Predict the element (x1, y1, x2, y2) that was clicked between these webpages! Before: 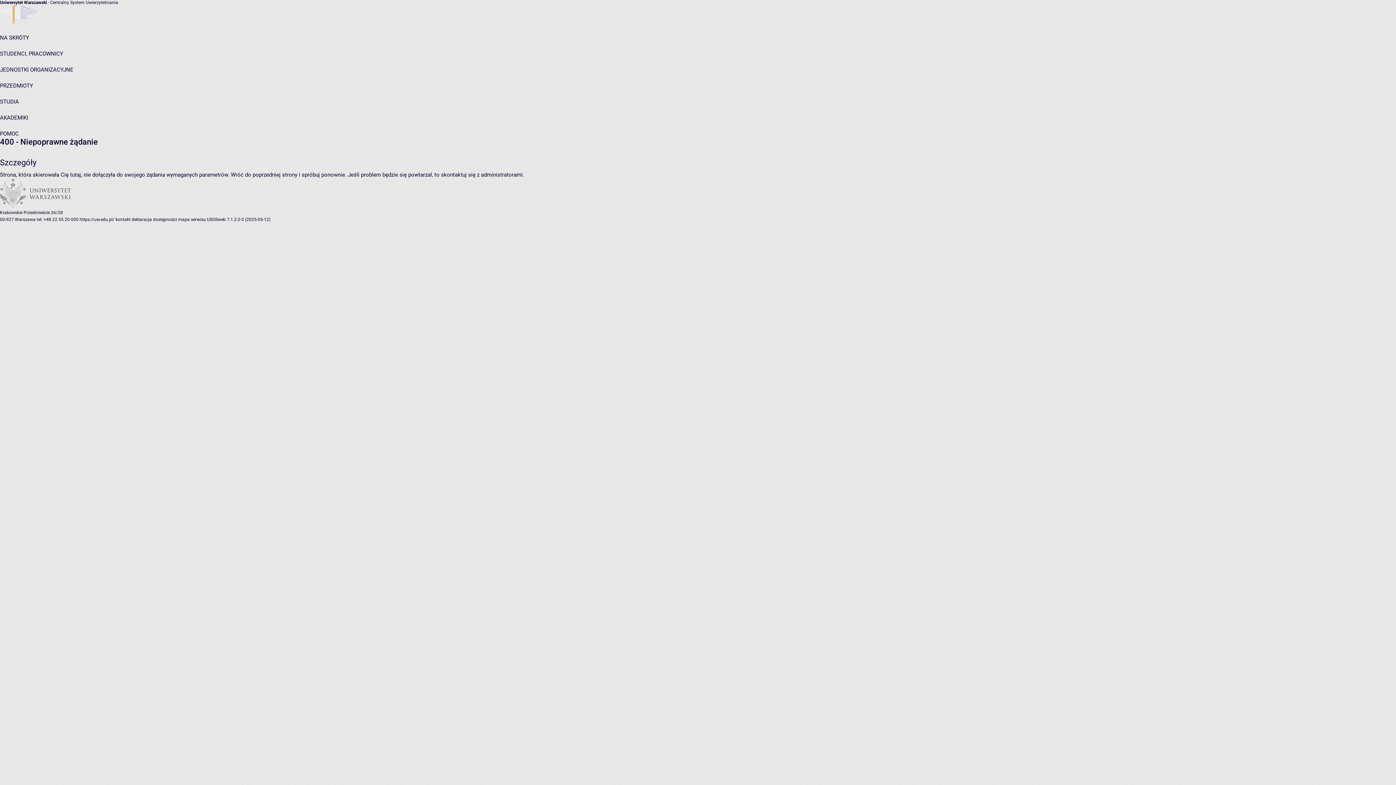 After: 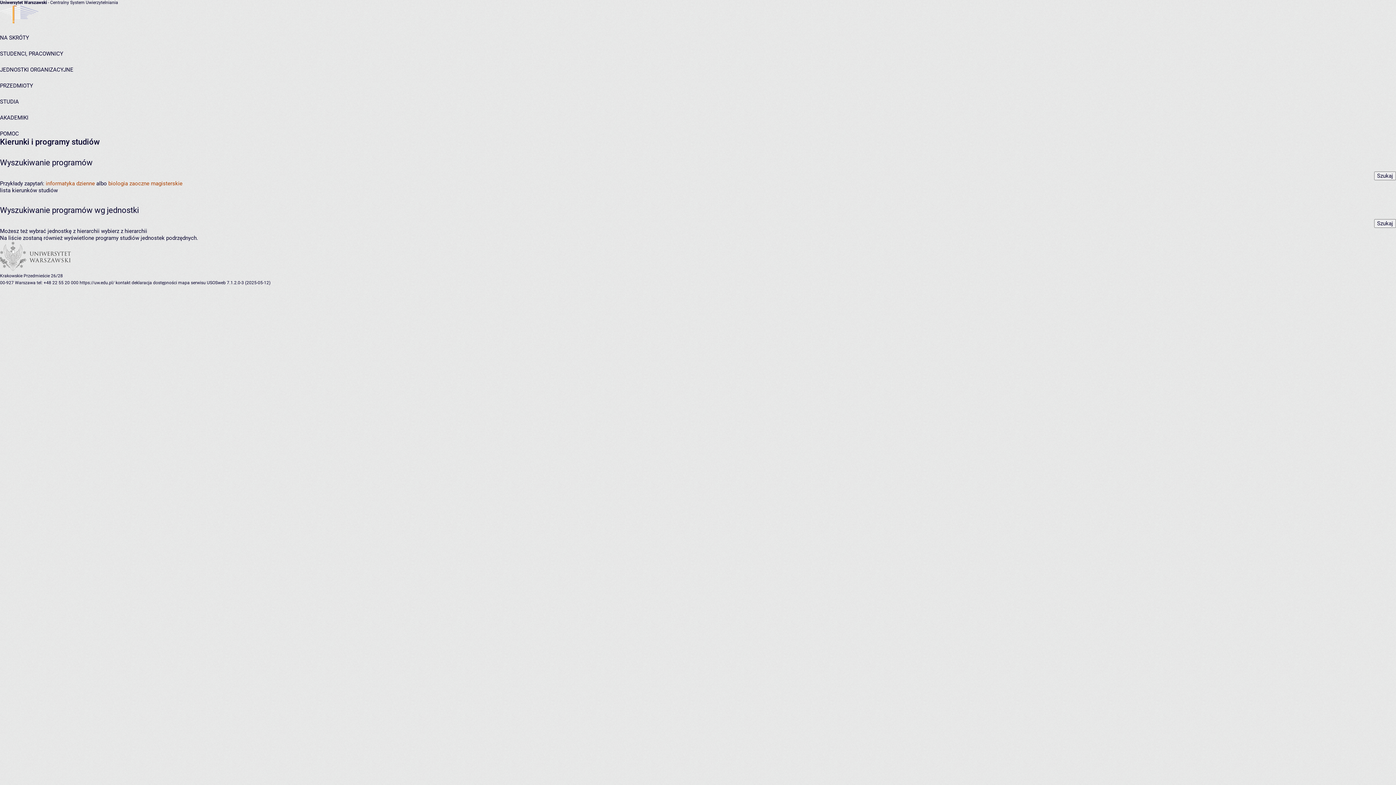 Action: label: STUDIA bbox: (0, 98, 18, 105)